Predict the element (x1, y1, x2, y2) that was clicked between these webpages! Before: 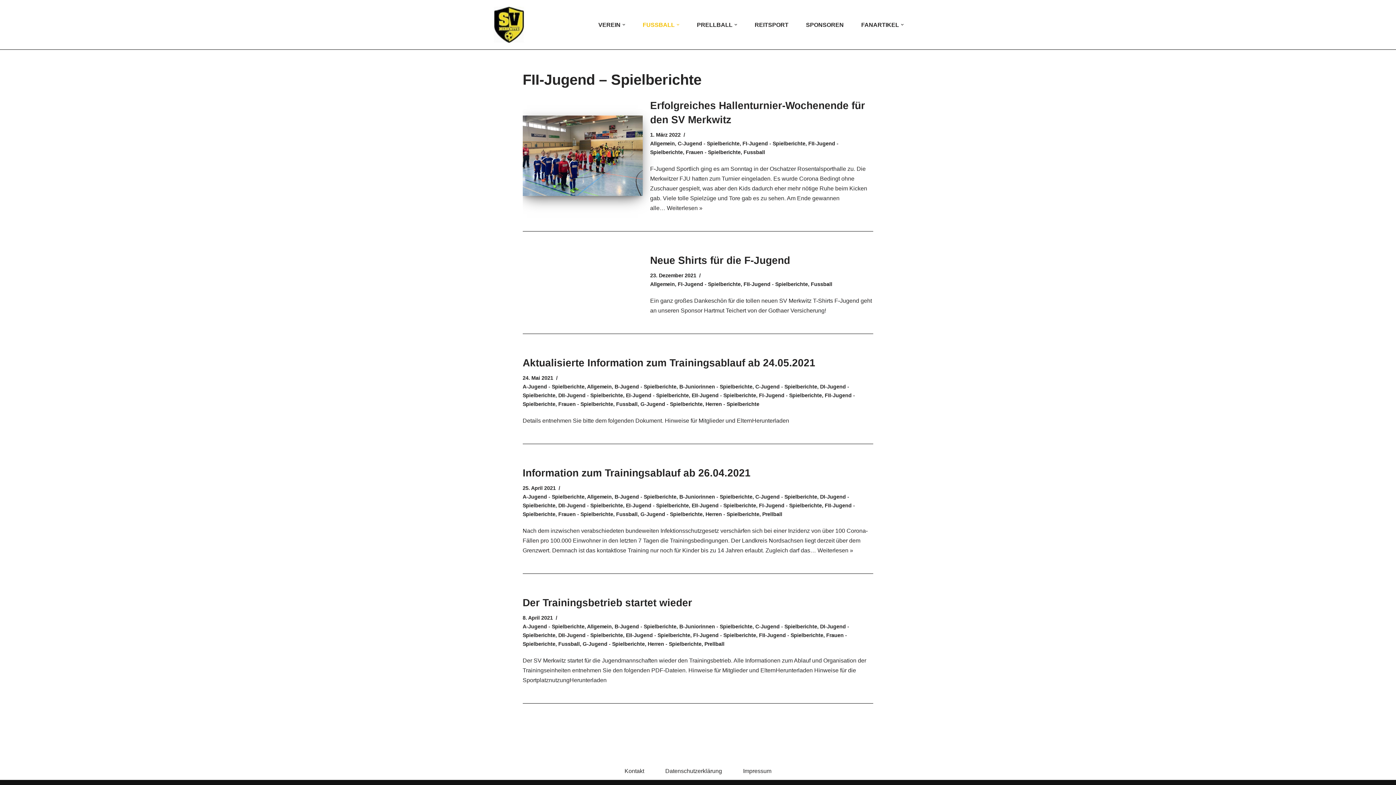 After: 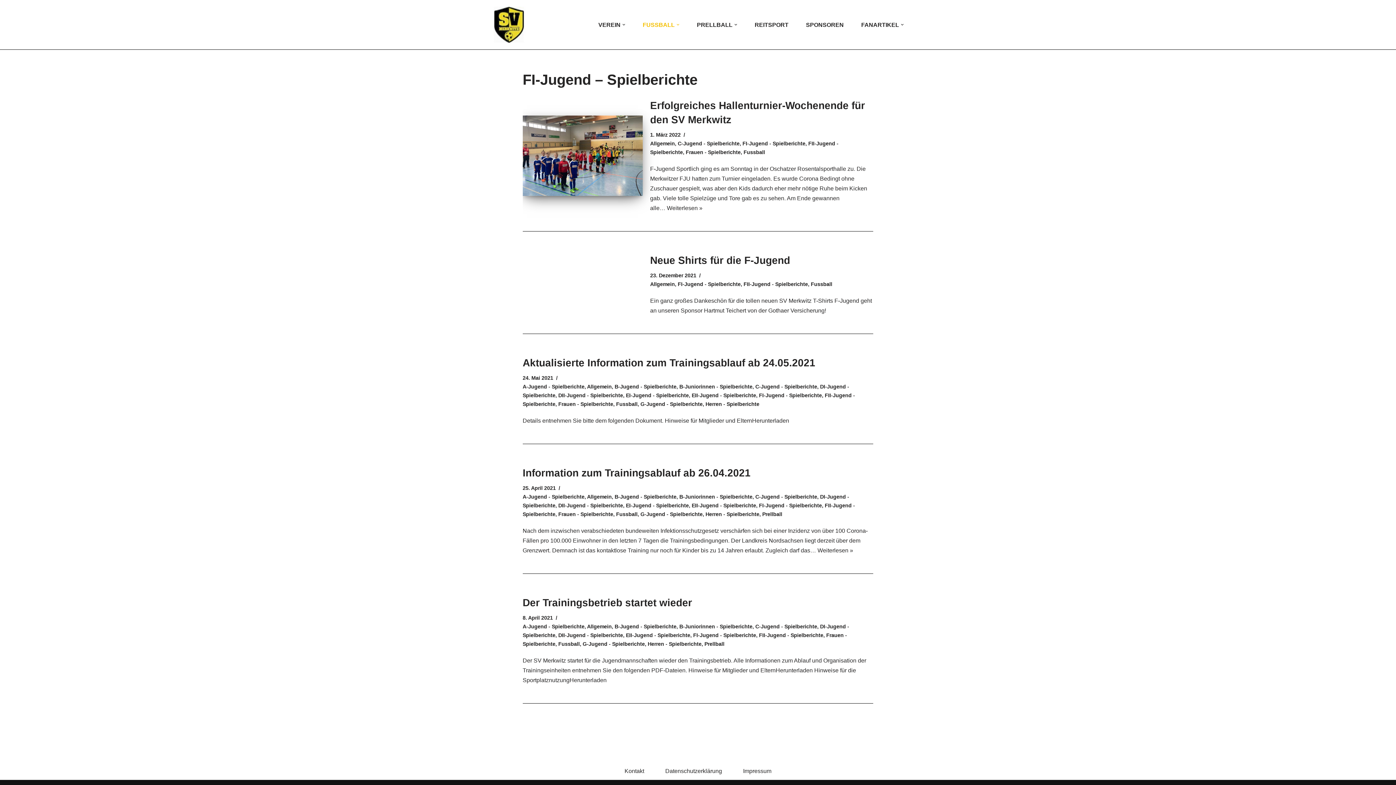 Action: bbox: (759, 502, 822, 508) label: FI-Jugend - Spielberichte